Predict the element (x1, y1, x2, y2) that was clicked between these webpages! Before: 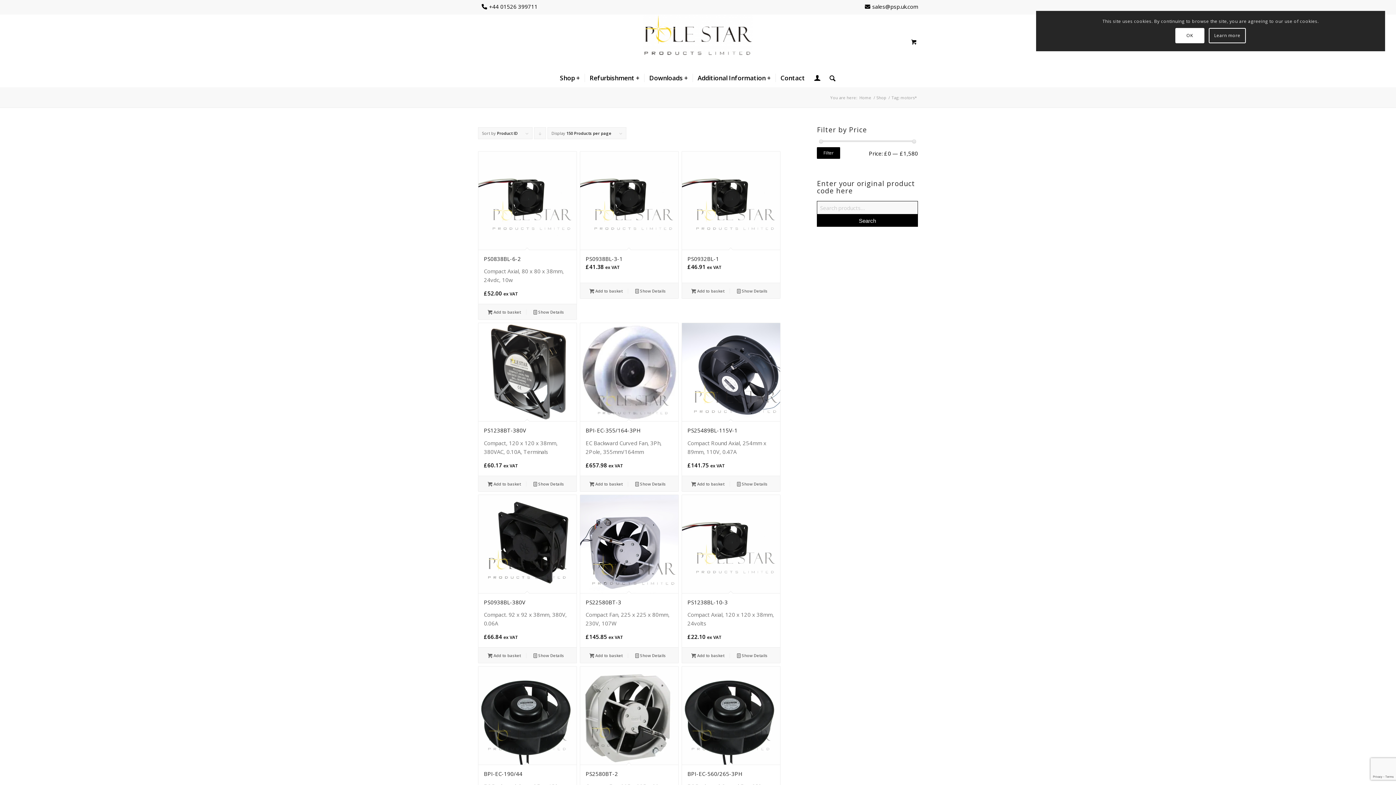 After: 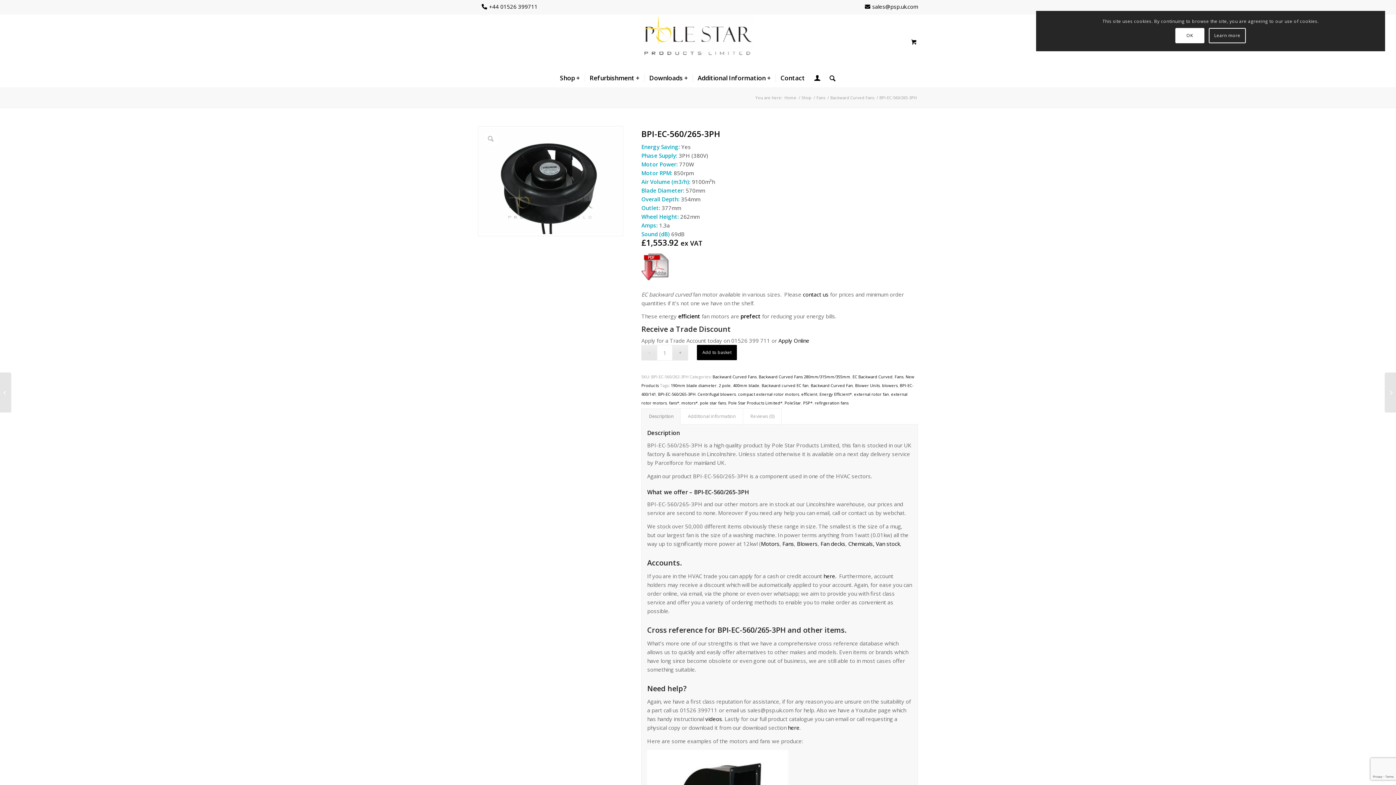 Action: bbox: (682, 667, 780, 819) label: BPI-EC-560/265-3PH

EC Backward Curved Fan, 3Ph, 6pole, 560mm/262mm

£1,553.92 ex VAT